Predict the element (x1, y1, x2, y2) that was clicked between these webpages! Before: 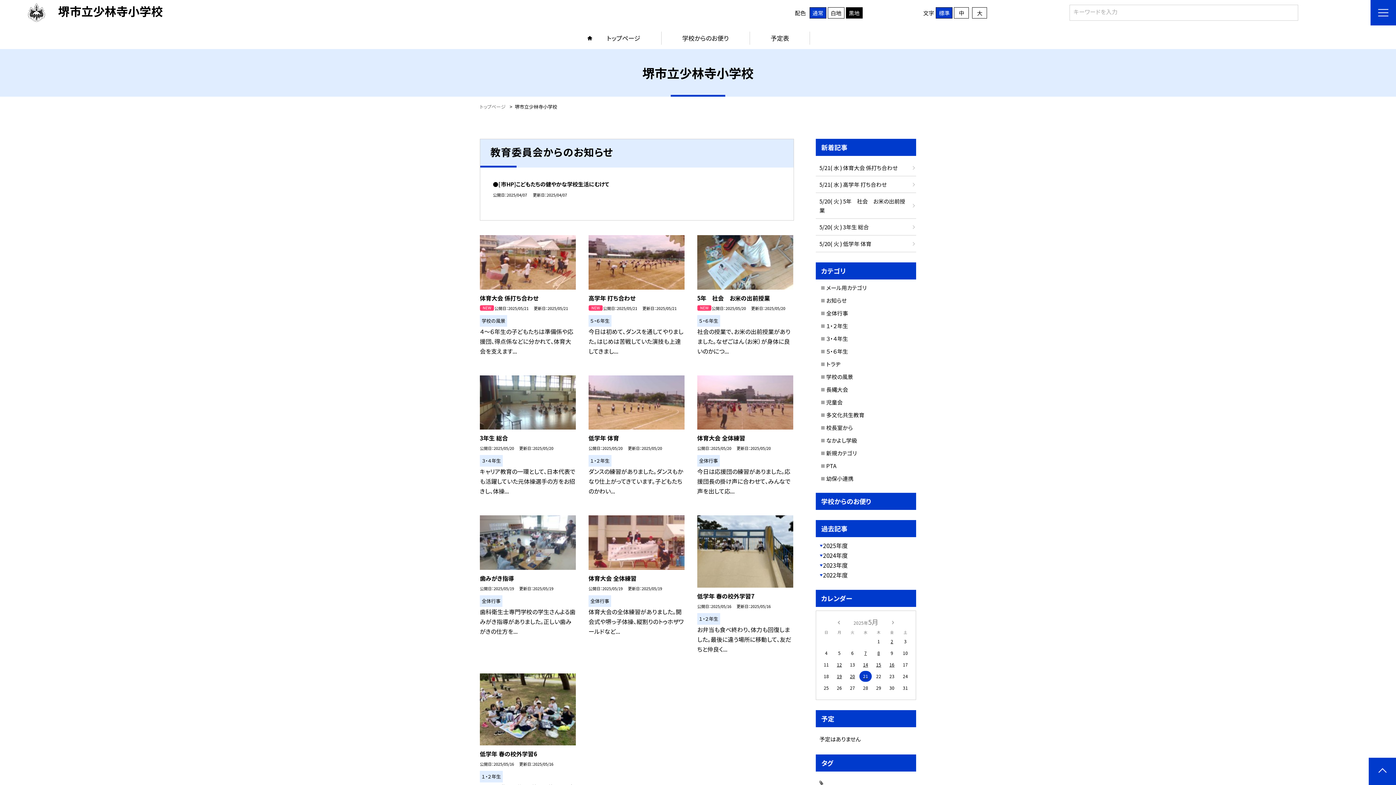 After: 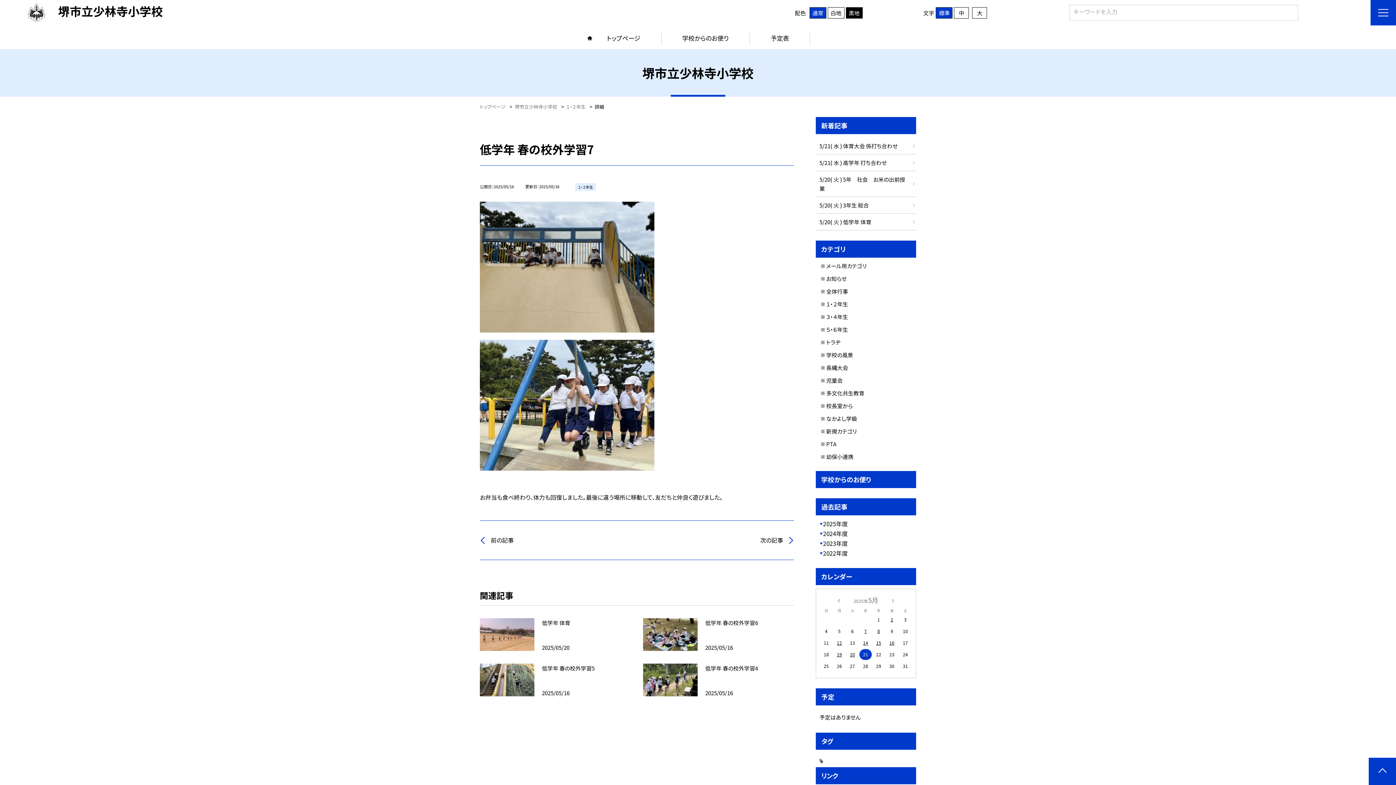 Action: bbox: (697, 515, 793, 587)